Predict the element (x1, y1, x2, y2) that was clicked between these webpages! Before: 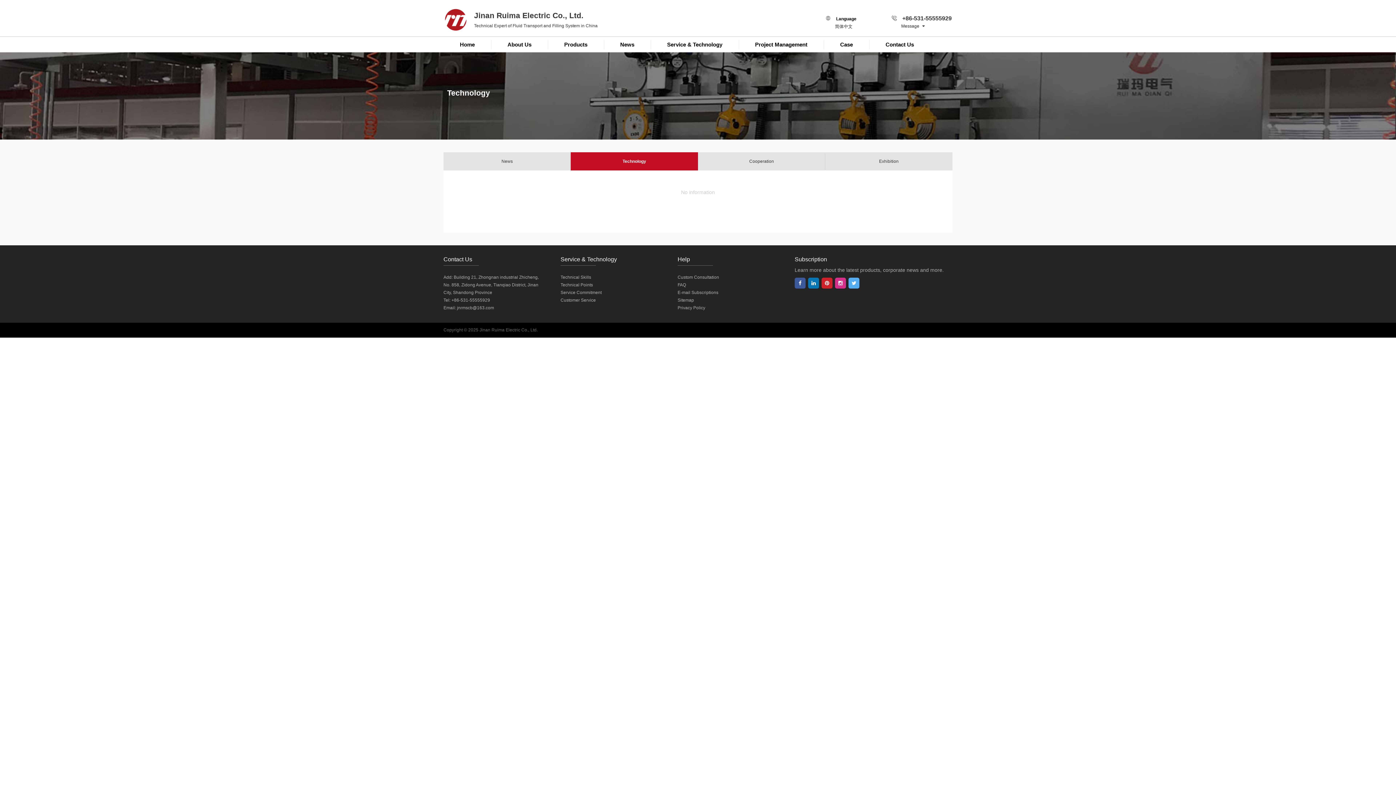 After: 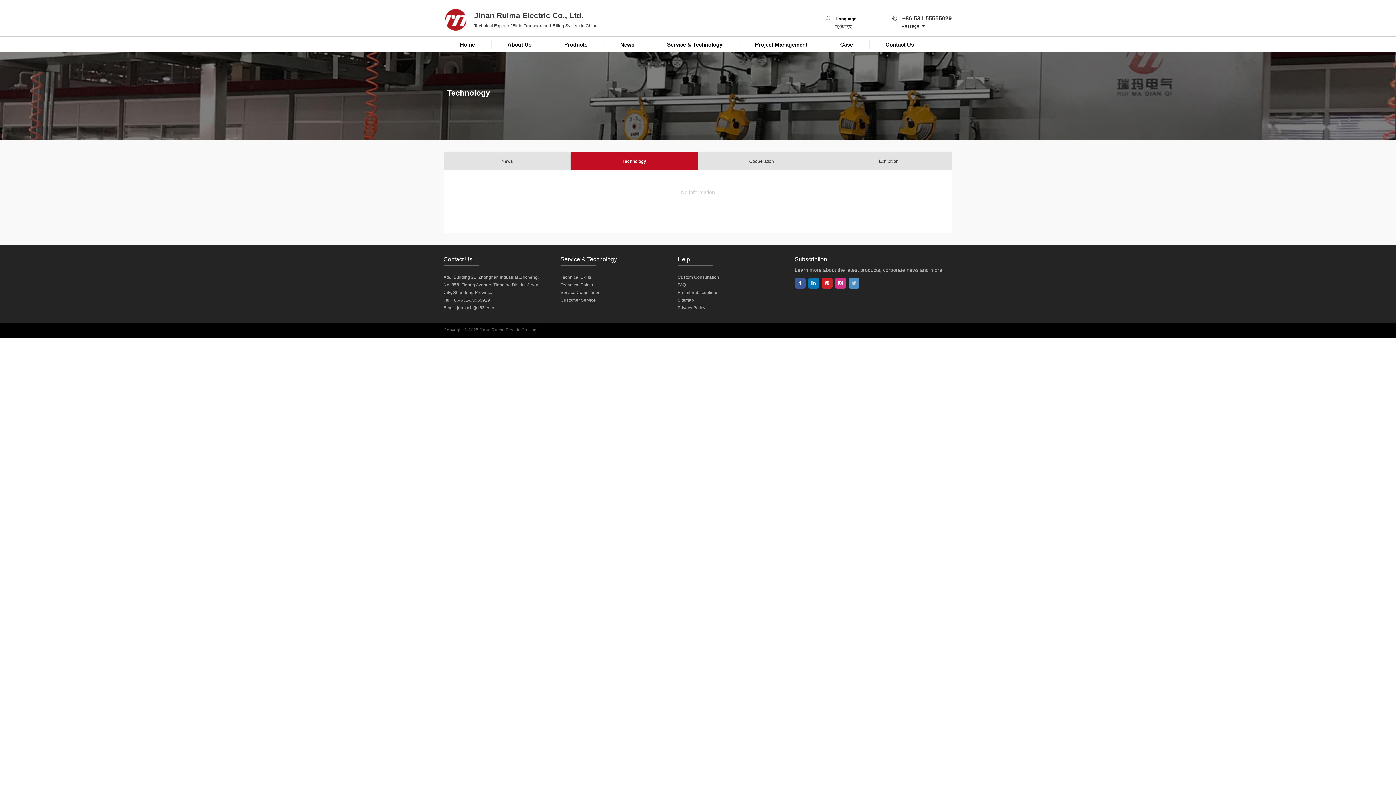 Action: bbox: (848, 277, 859, 288)